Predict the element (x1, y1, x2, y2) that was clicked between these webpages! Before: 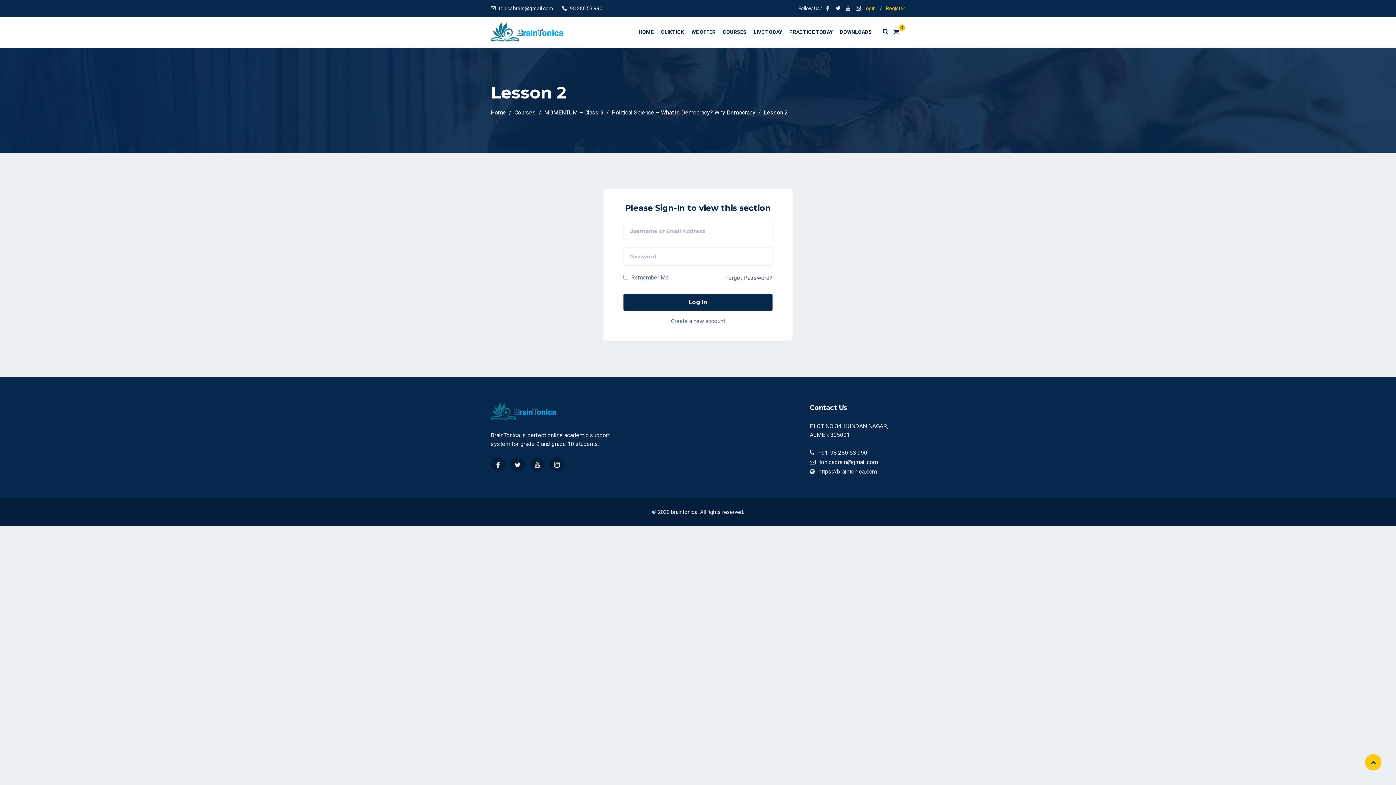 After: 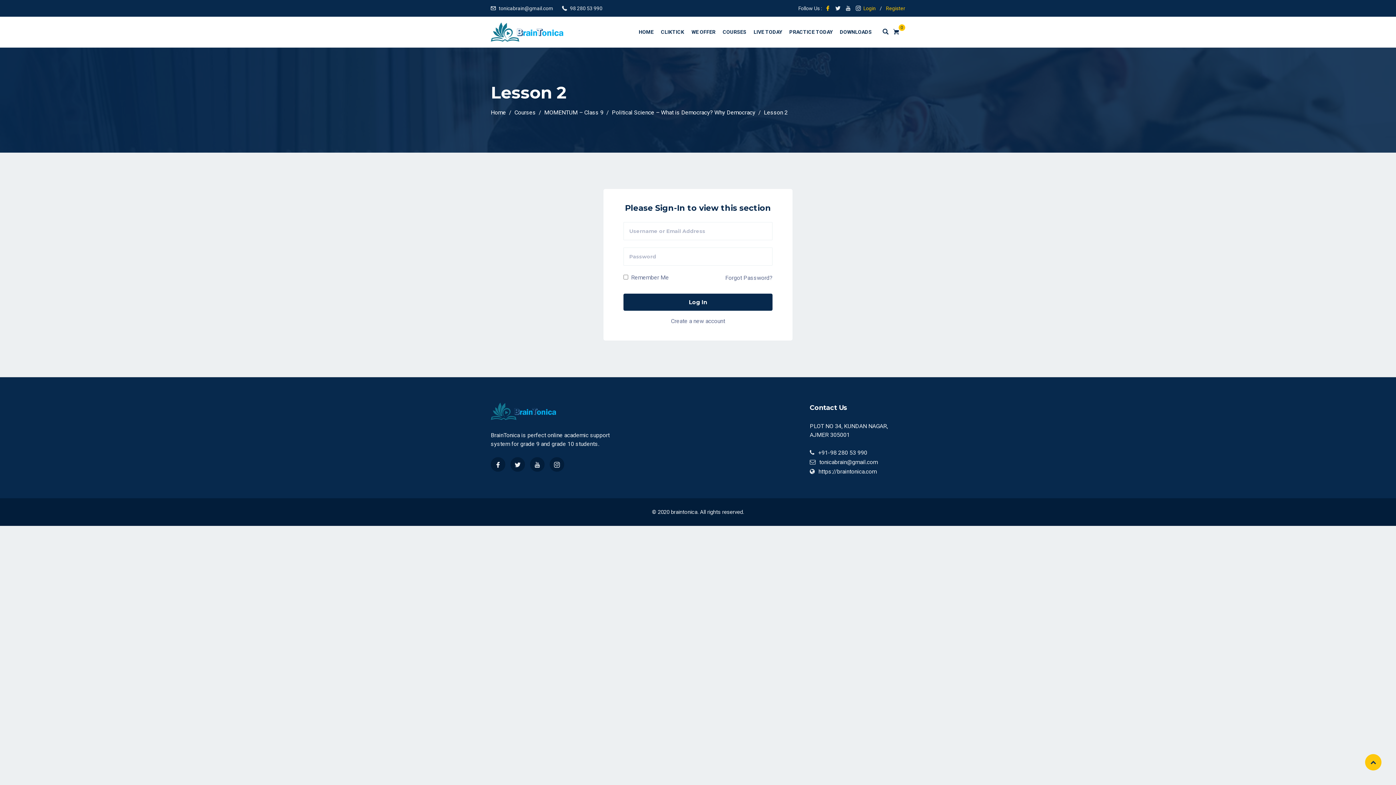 Action: bbox: (825, 5, 830, 11)